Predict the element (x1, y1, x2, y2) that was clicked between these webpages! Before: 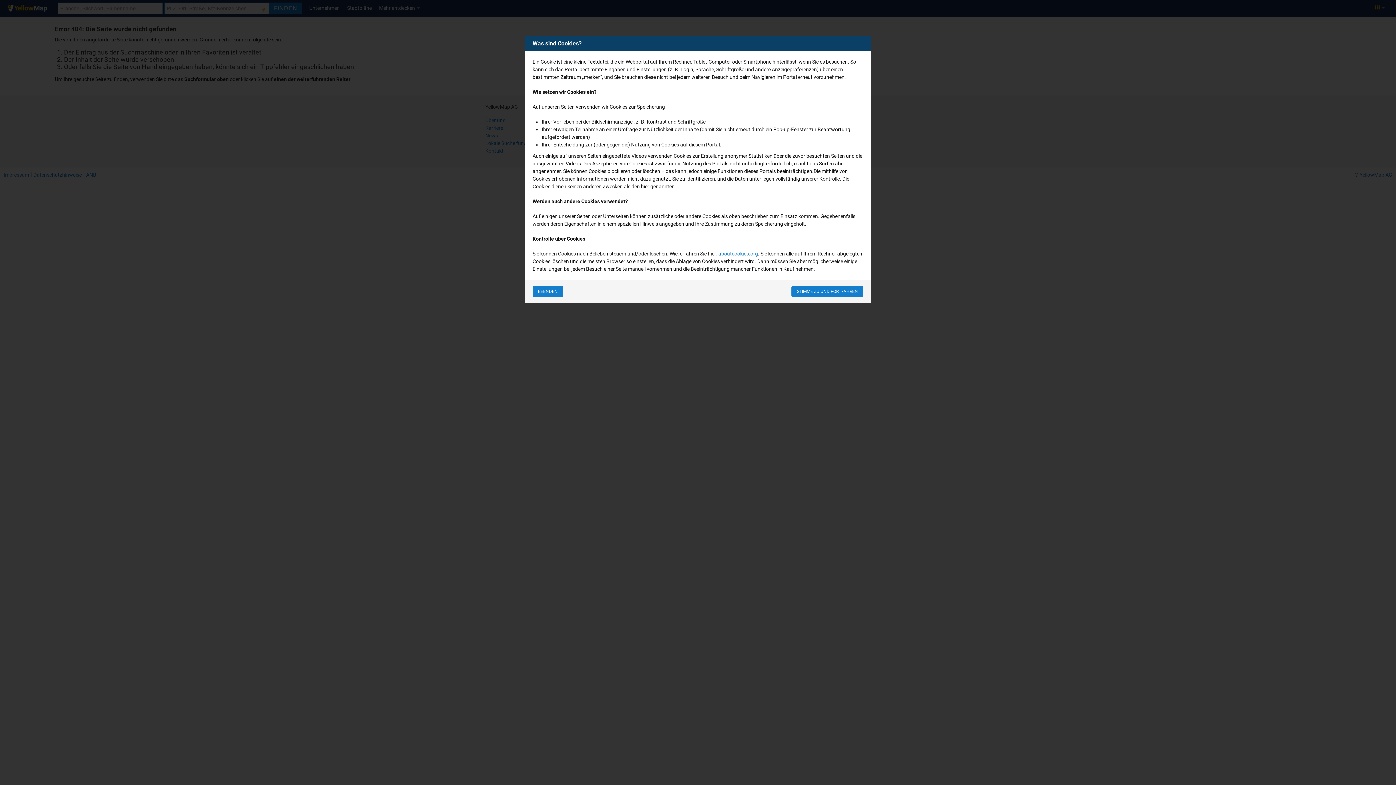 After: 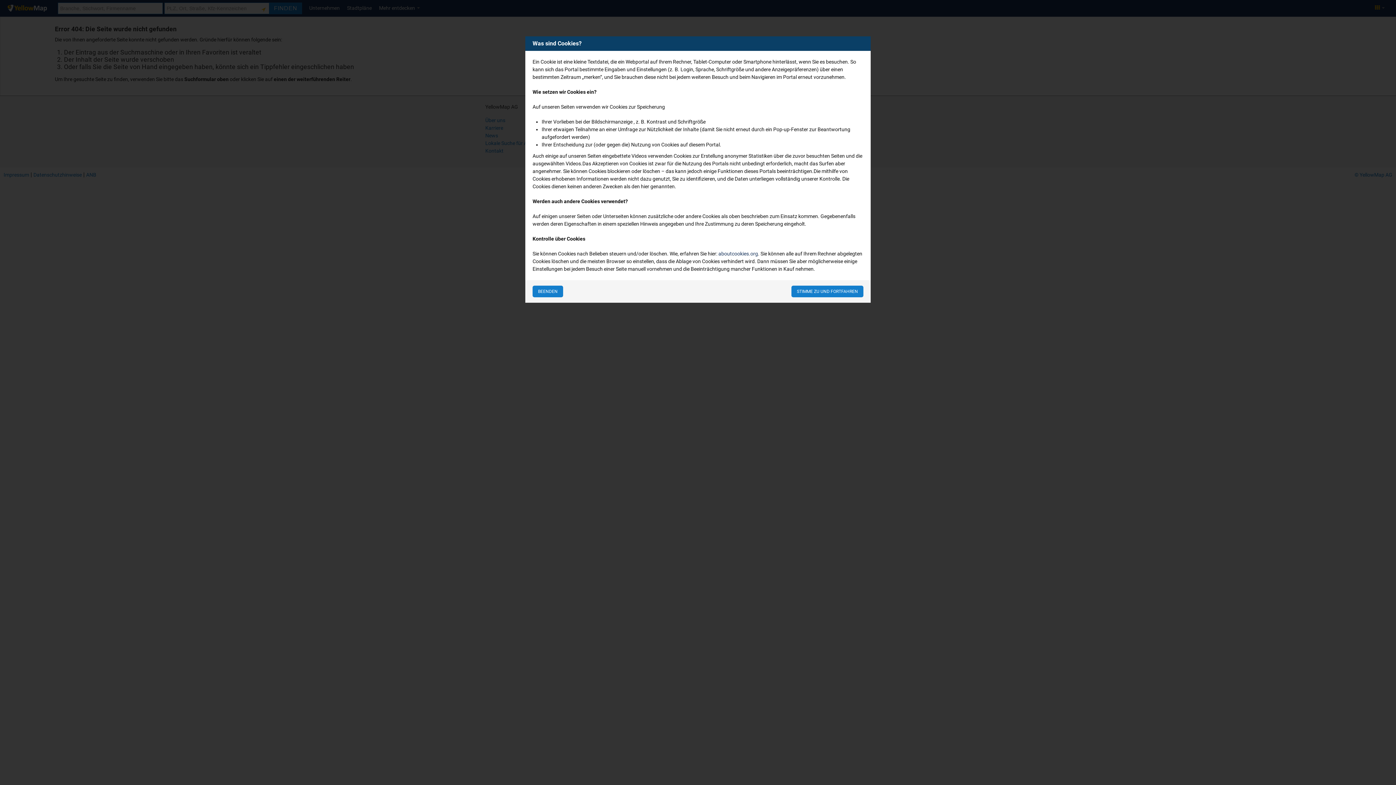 Action: bbox: (718, 250, 758, 256) label: aboutcookies.org